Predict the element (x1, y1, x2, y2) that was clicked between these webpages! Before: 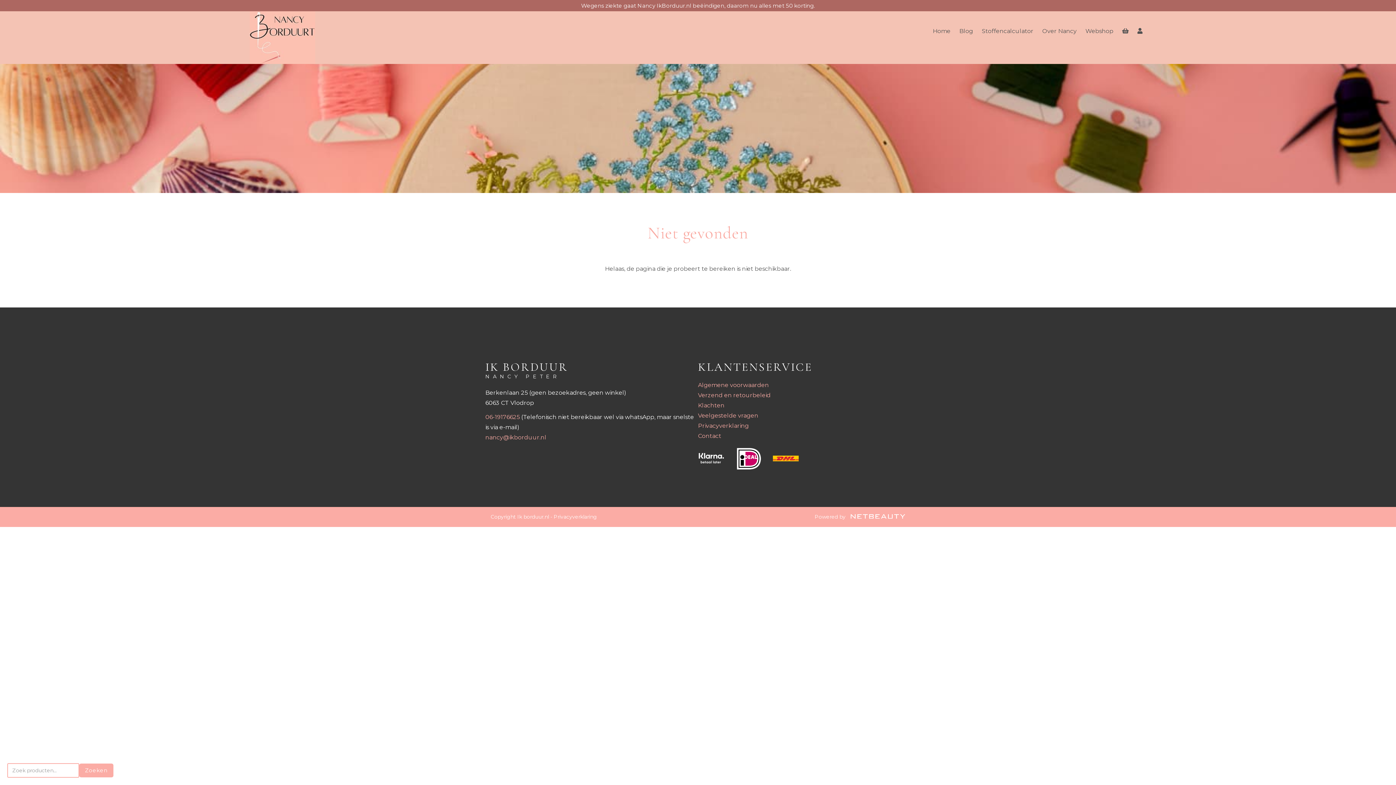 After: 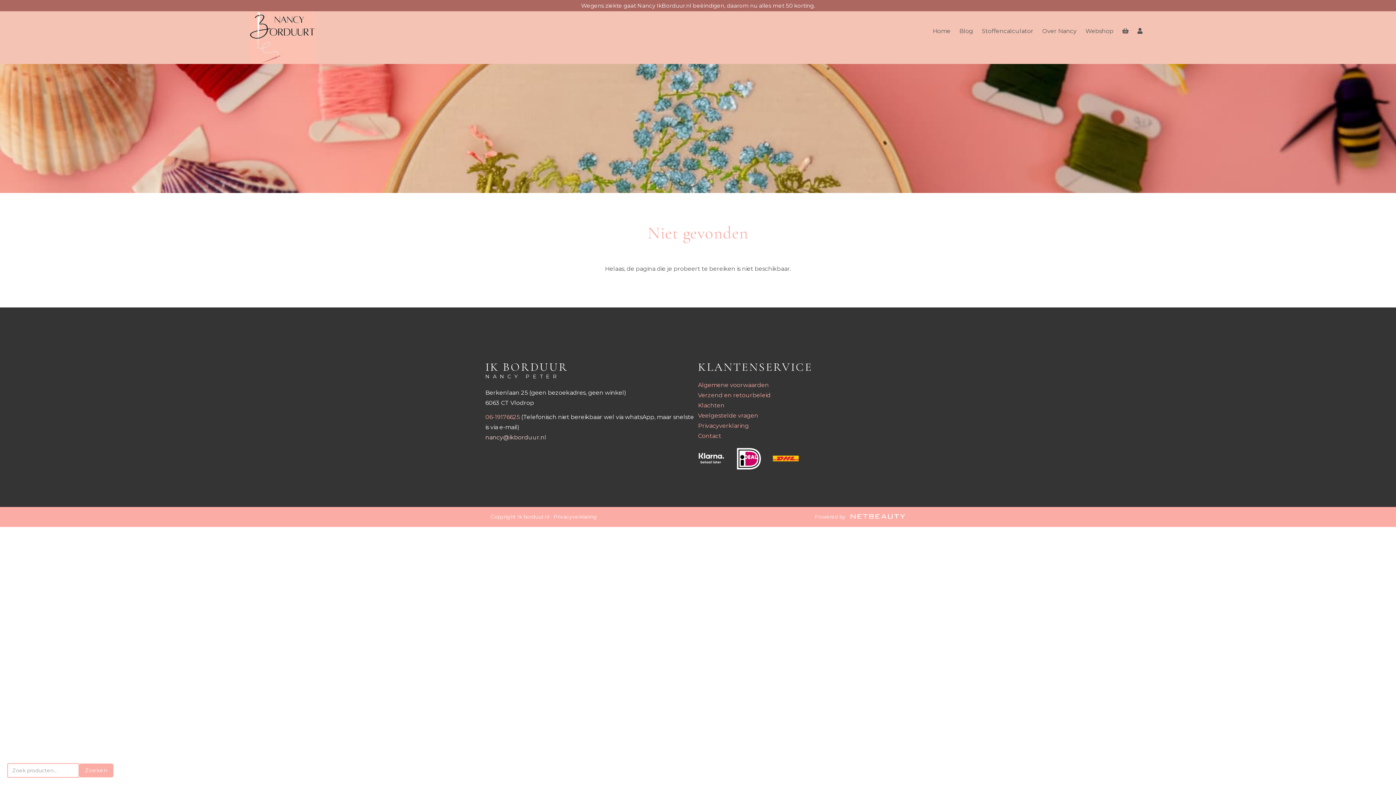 Action: label: nancy@ikborduur.nl bbox: (485, 434, 546, 441)